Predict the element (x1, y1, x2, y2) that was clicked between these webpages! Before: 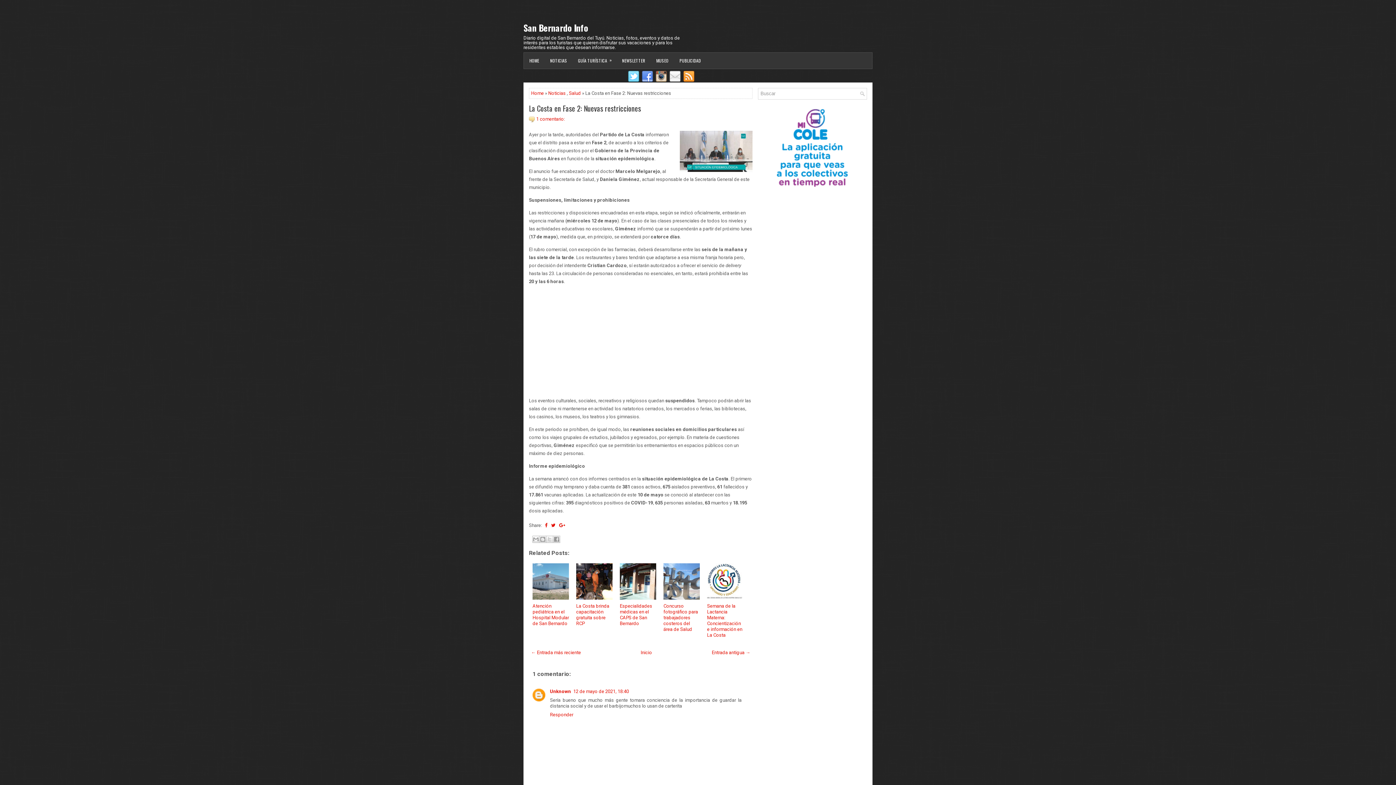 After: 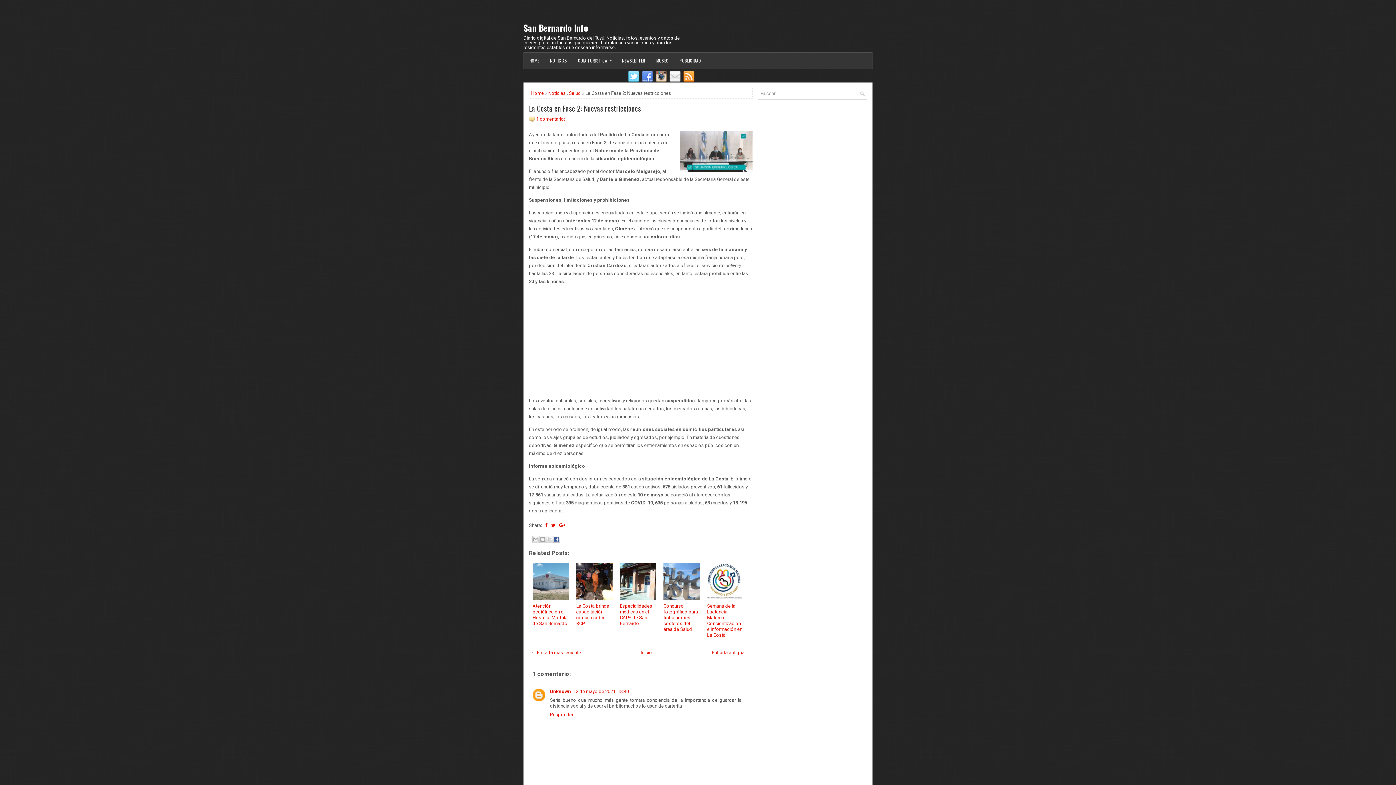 Action: bbox: (553, 535, 560, 543) label: Compartir con Facebook